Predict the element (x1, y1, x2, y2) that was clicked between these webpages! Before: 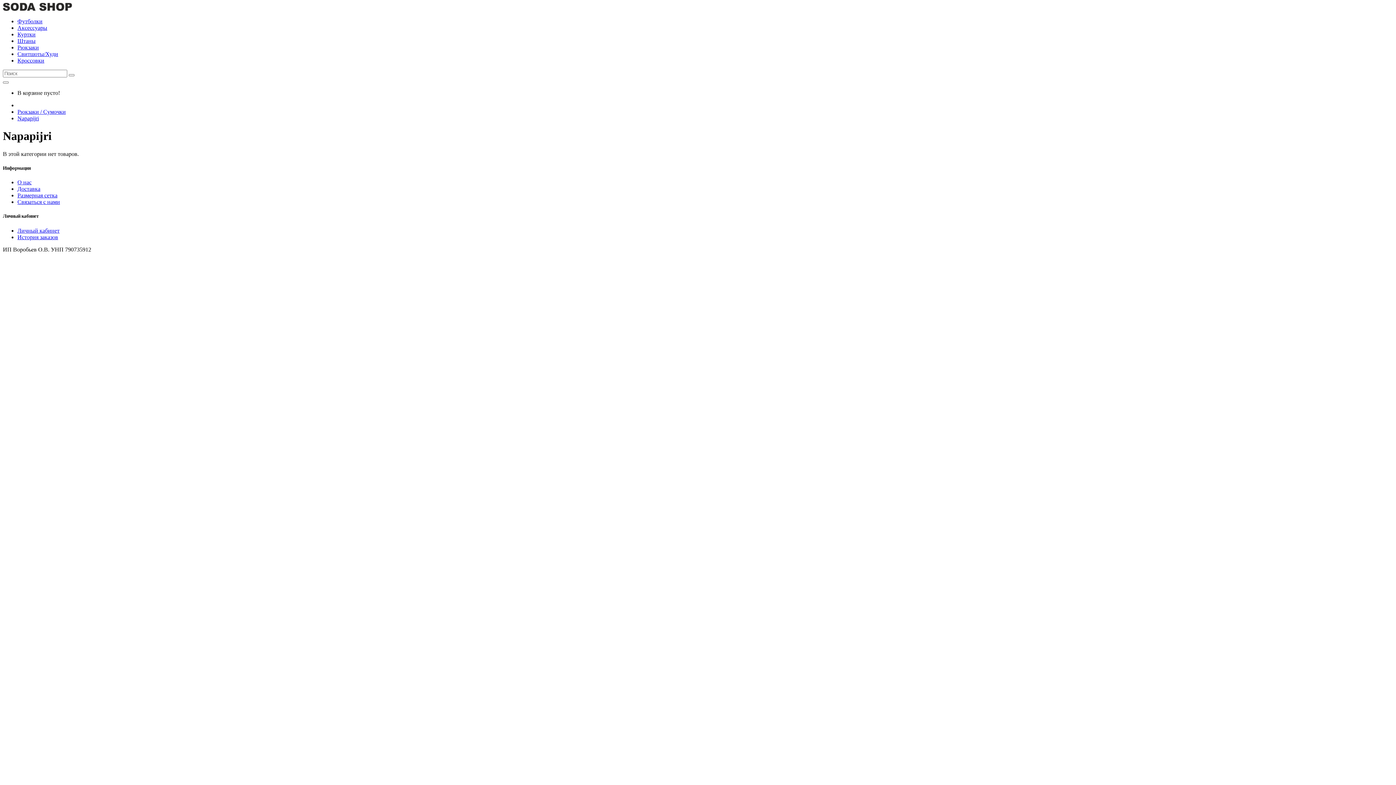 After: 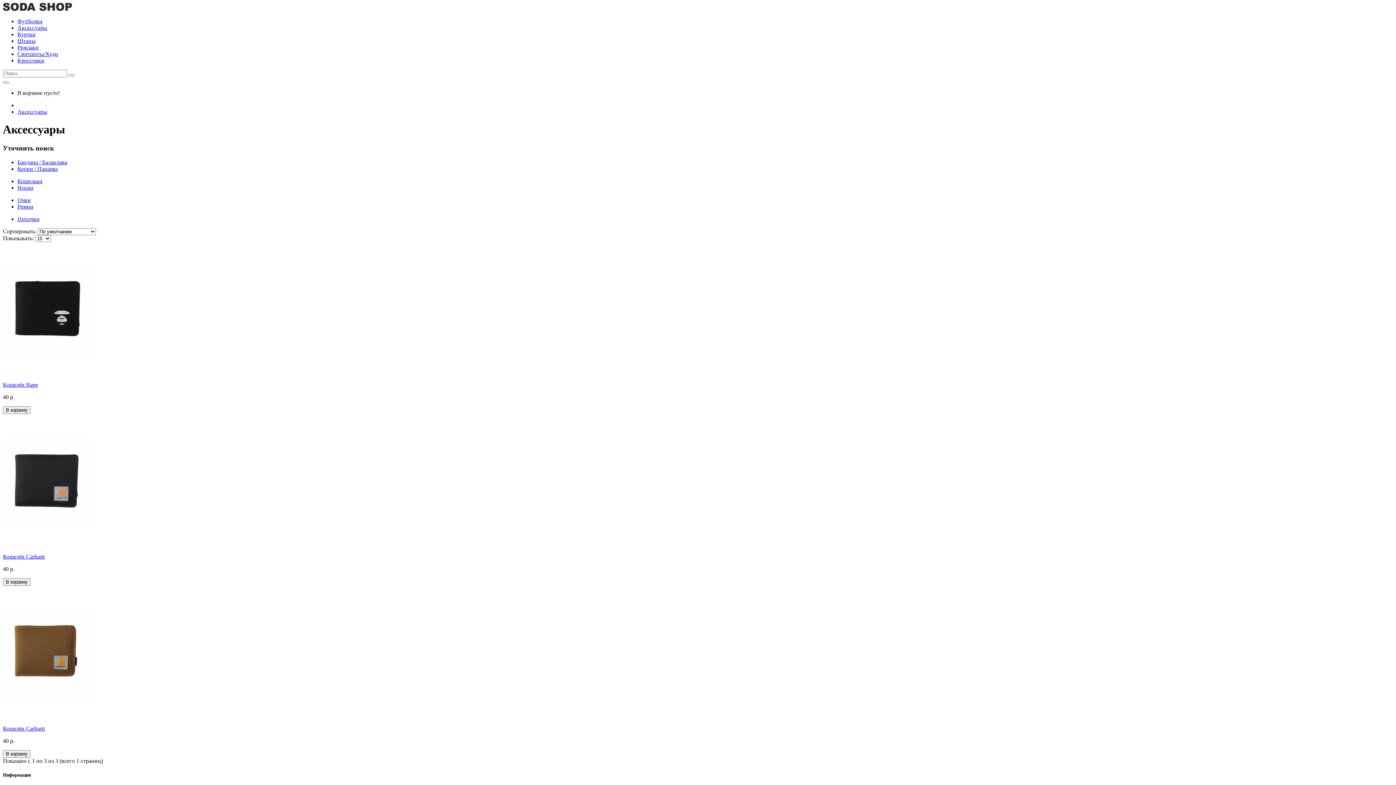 Action: bbox: (17, 24, 47, 30) label: Аксессуары